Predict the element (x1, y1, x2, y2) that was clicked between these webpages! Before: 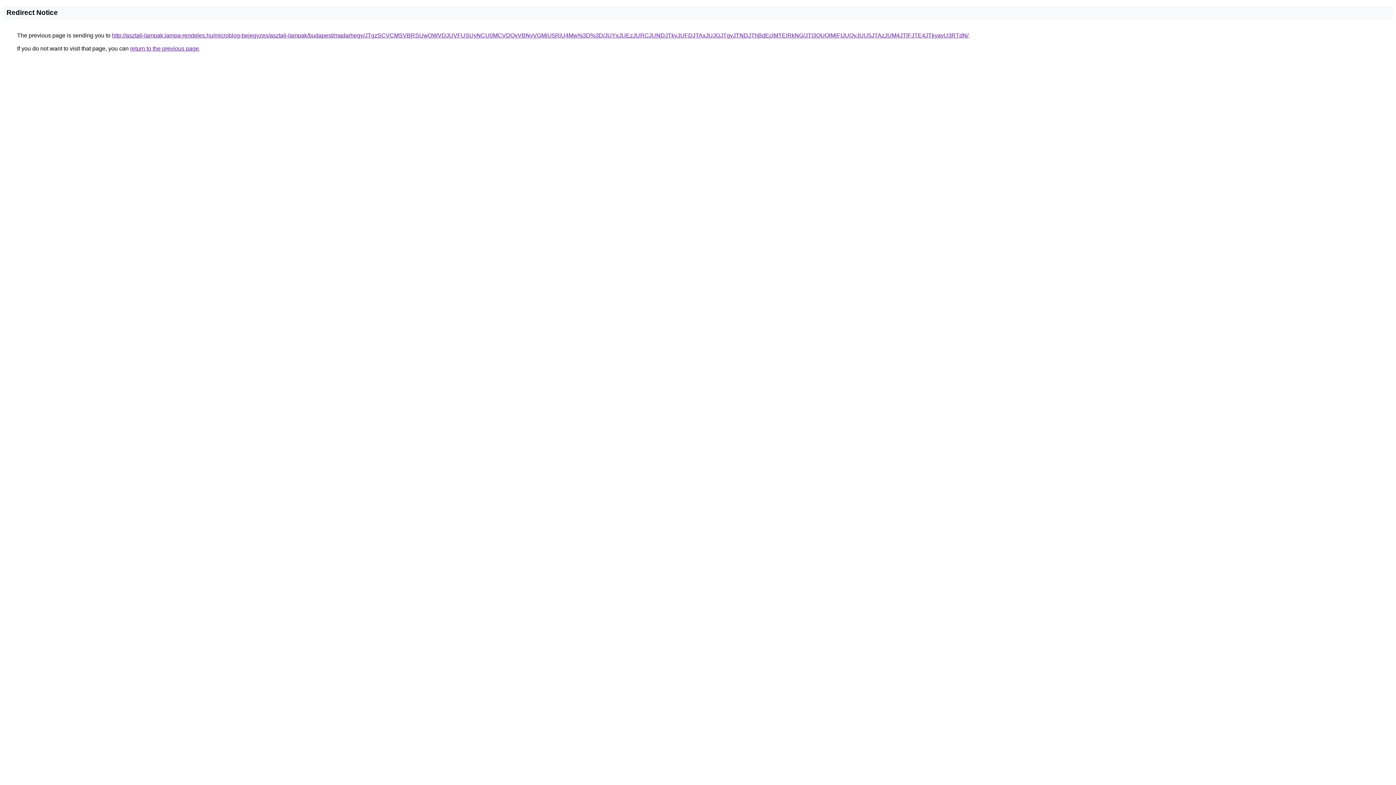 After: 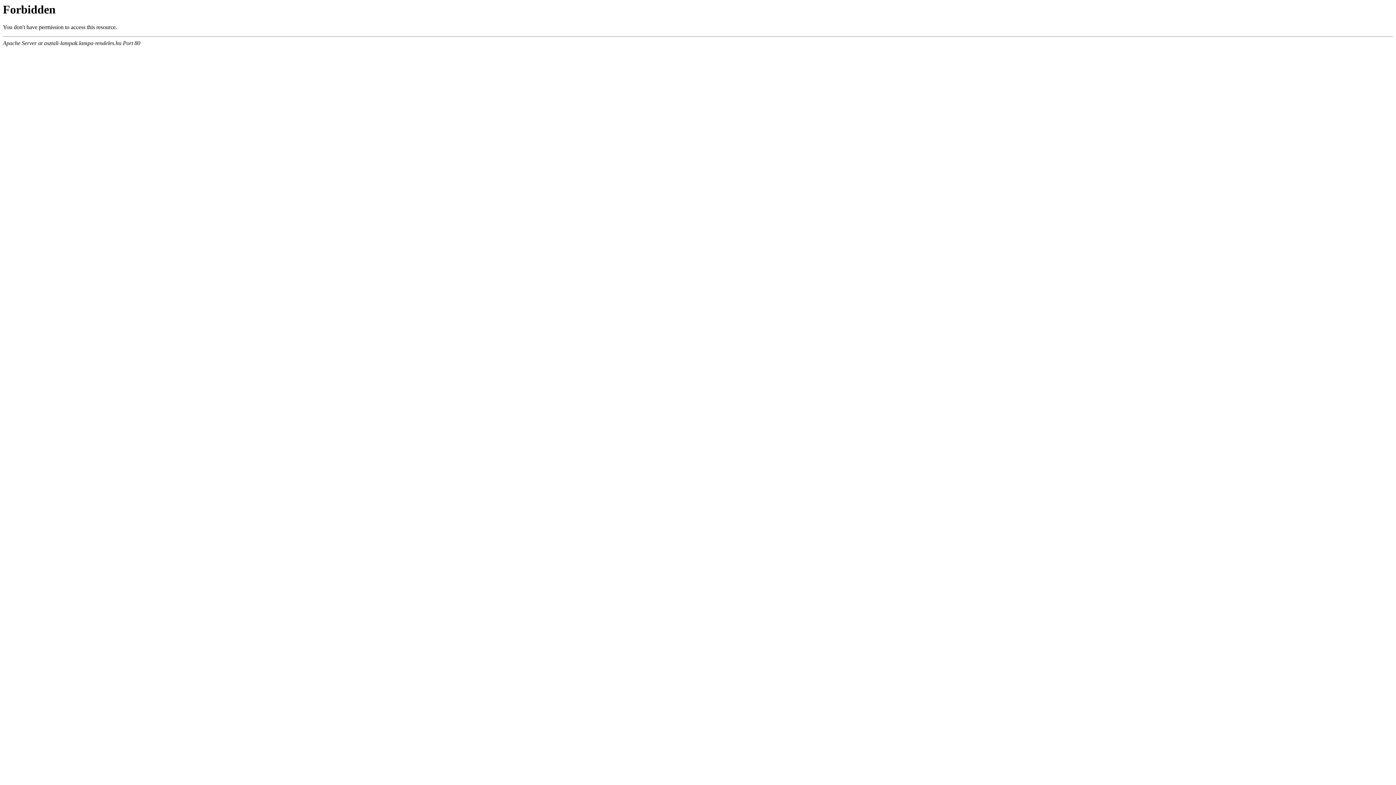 Action: label: http://asztali-lampak.lampa-rendeles.hu/microblog-bejegyzes/asztali-lampak/budapest/madarhegy/JTgzSCVCMSVBRSUwOWVDJUVFUSUyNCU0MCVDQyVBNyVGMiU5RiU4Mw%3D%3D/JUYxJUEzJURCJUNDJTkyJUFDJTAxJUJGJTgyJTNDJThBdEclMTElRkNG/JTI3QUQlMjFIJUQyJUU5JTAzJUM4JTlFJTE4JTkyayU3RTdN/ bbox: (112, 32, 968, 38)